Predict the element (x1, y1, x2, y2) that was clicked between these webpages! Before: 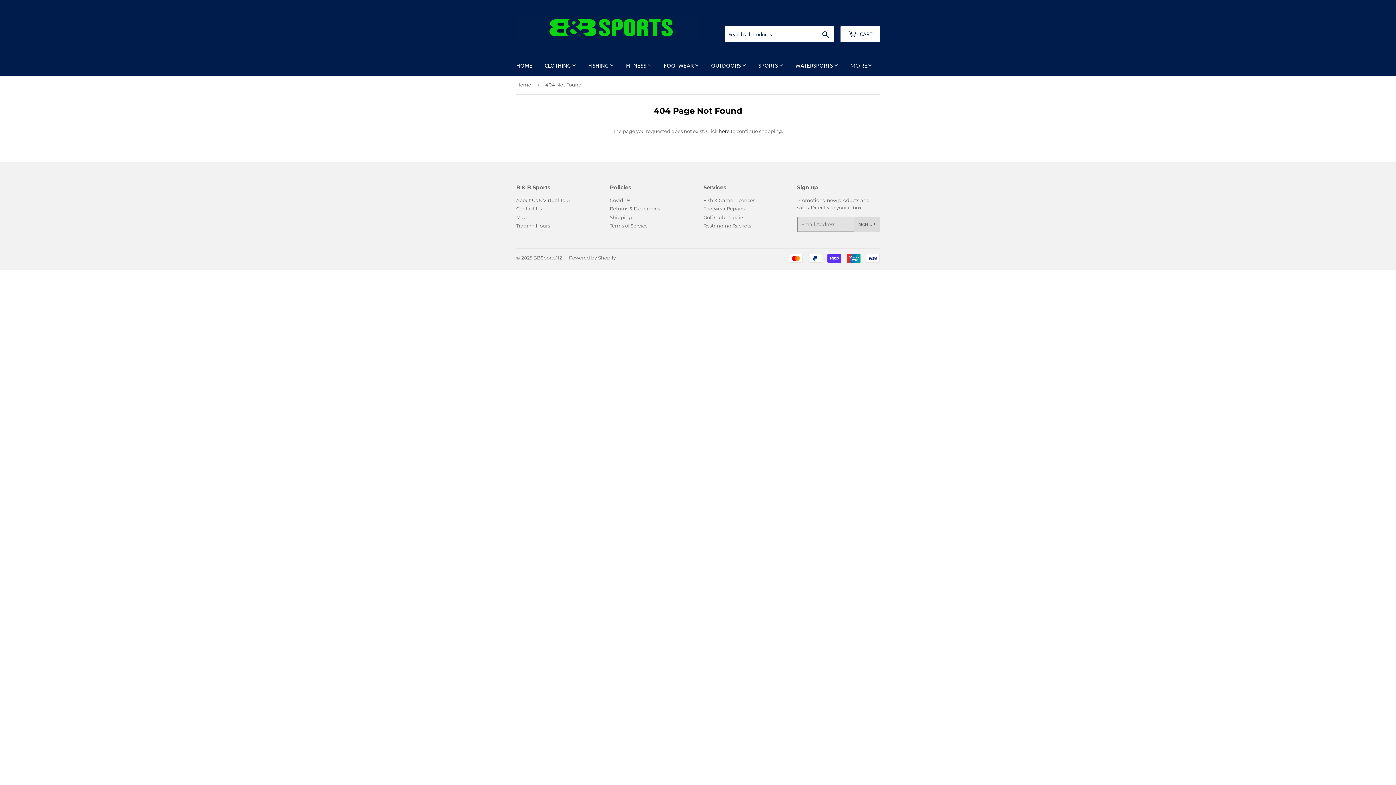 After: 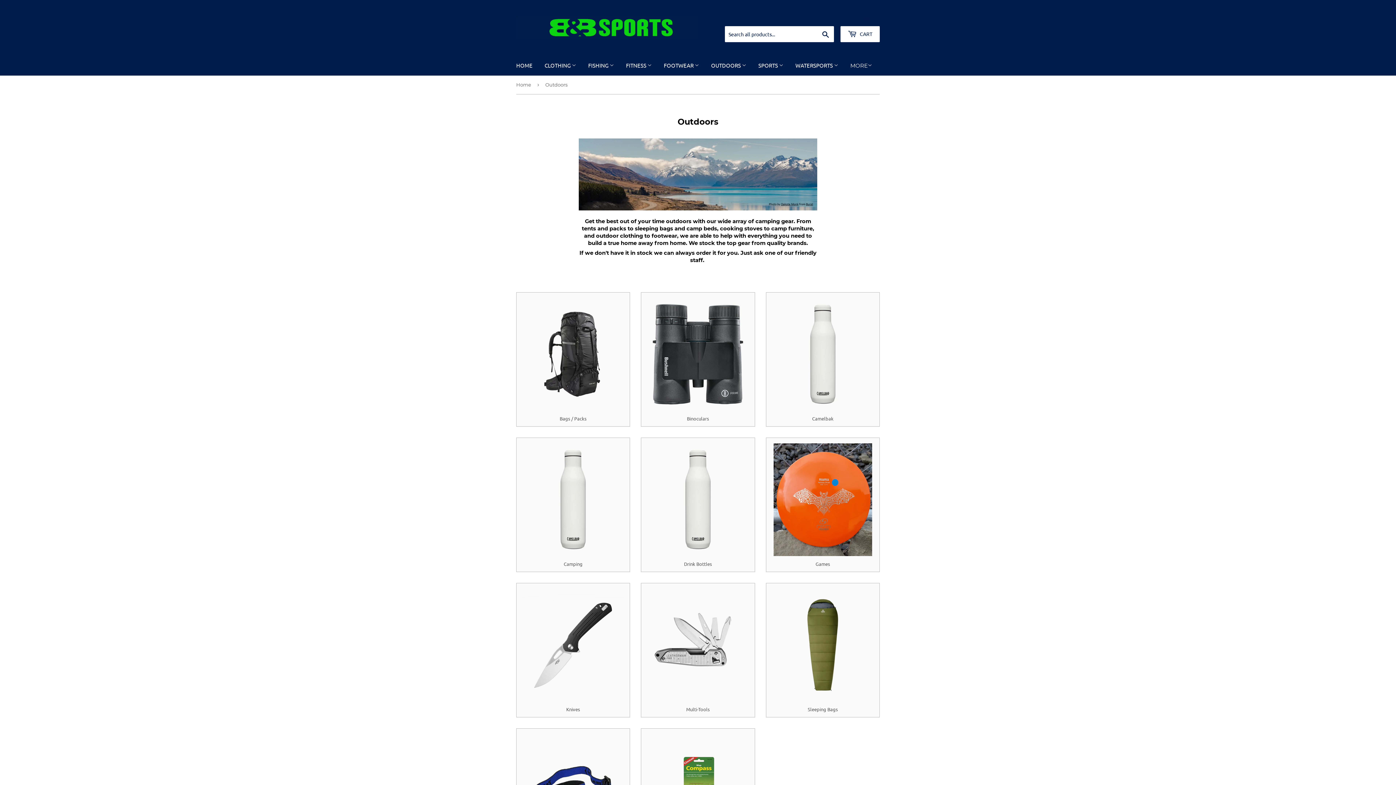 Action: label: OUTDOORS  bbox: (705, 55, 752, 75)